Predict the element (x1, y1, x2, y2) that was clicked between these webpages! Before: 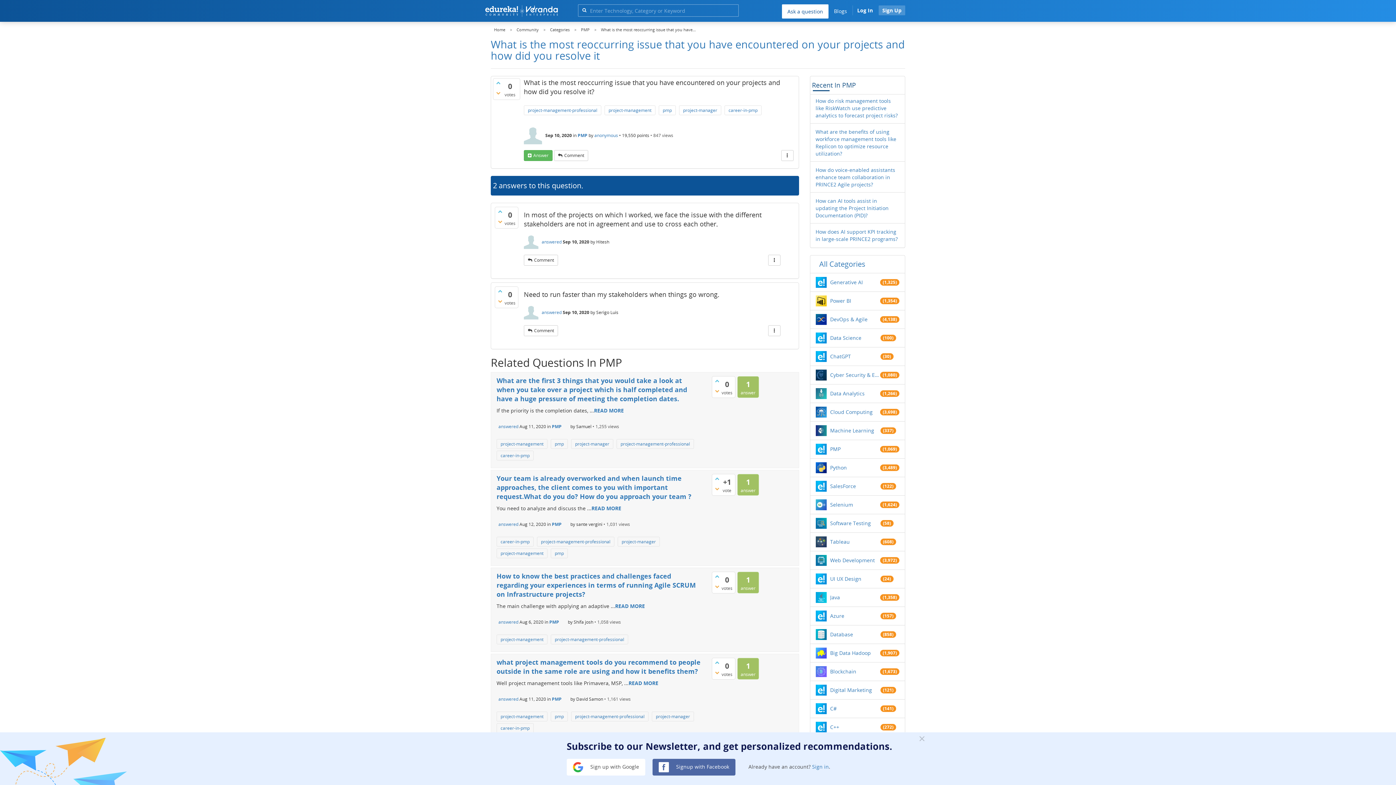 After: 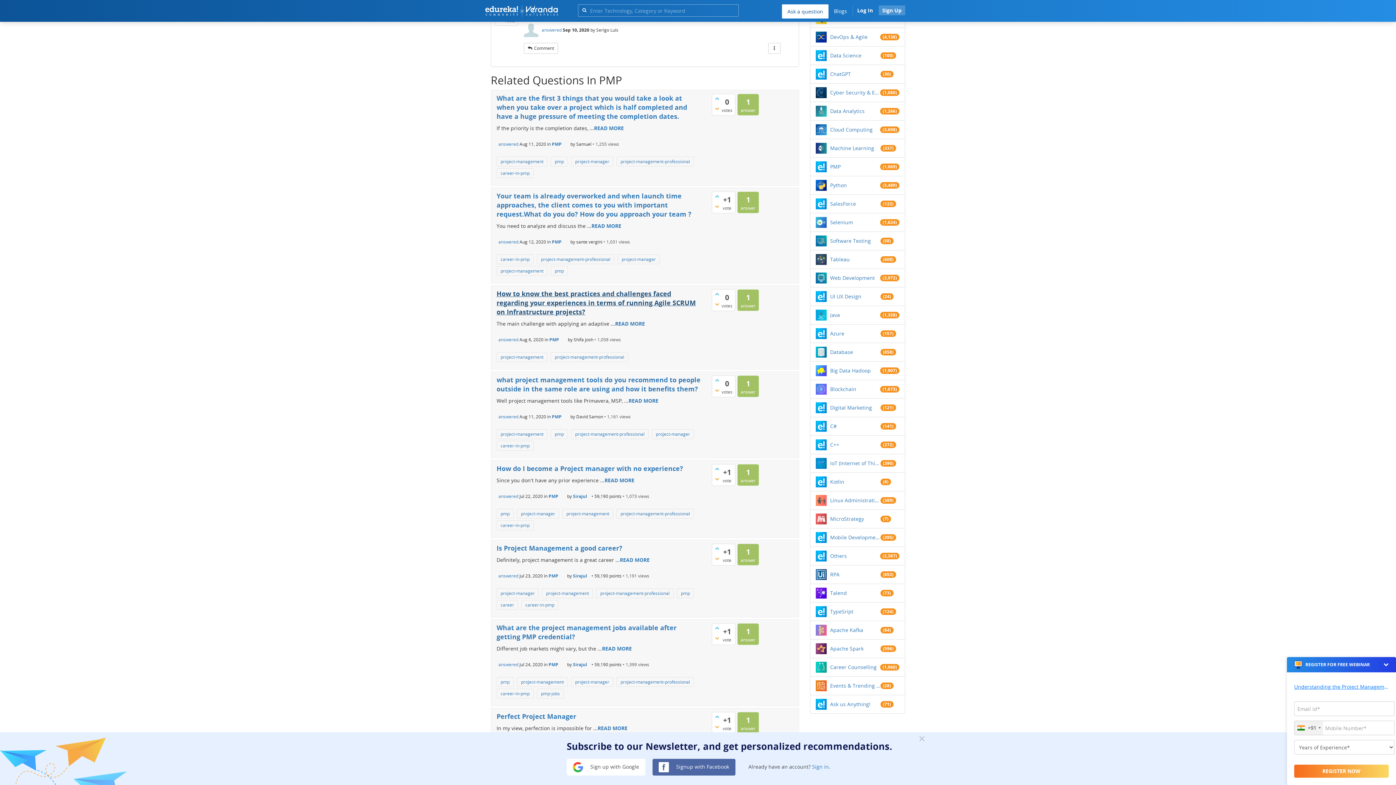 Action: bbox: (541, 309, 561, 315) label: answered